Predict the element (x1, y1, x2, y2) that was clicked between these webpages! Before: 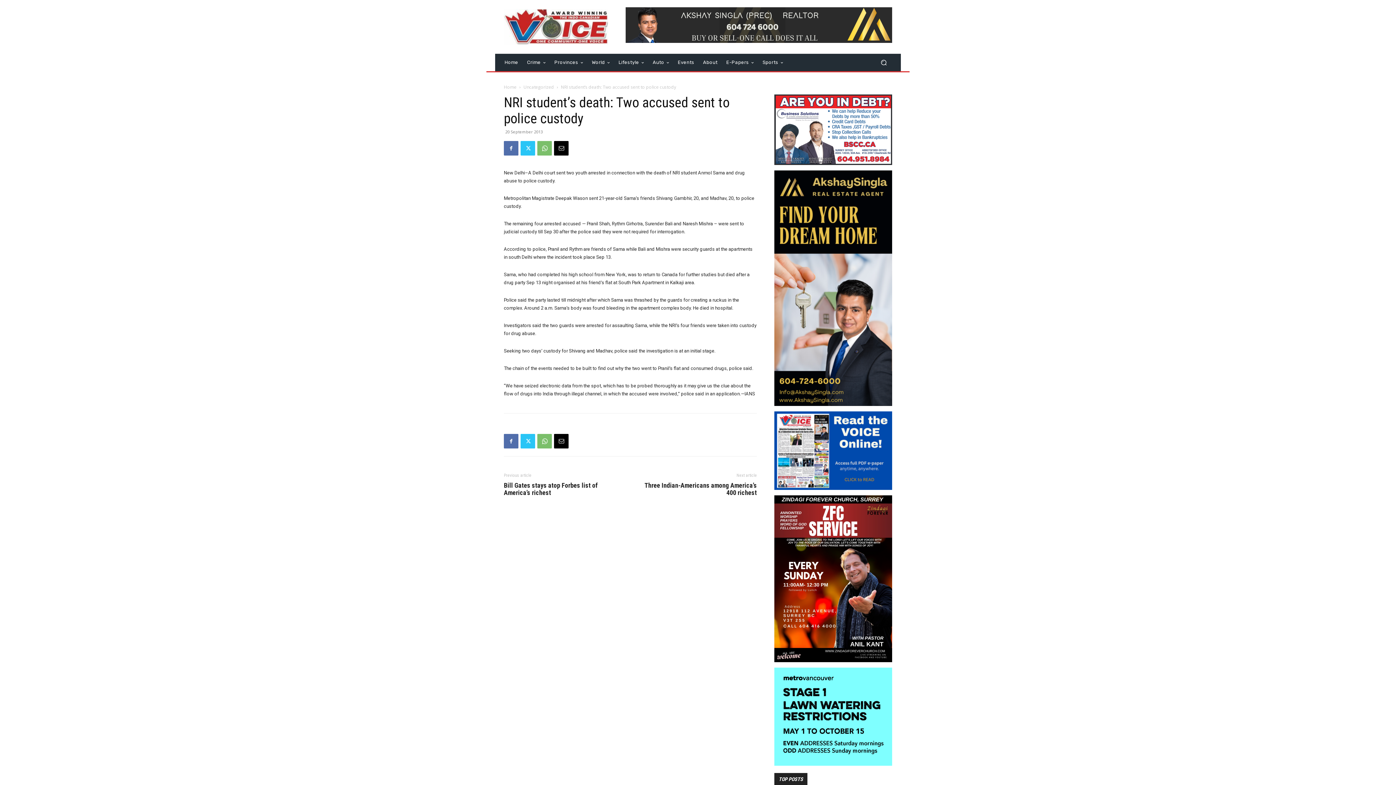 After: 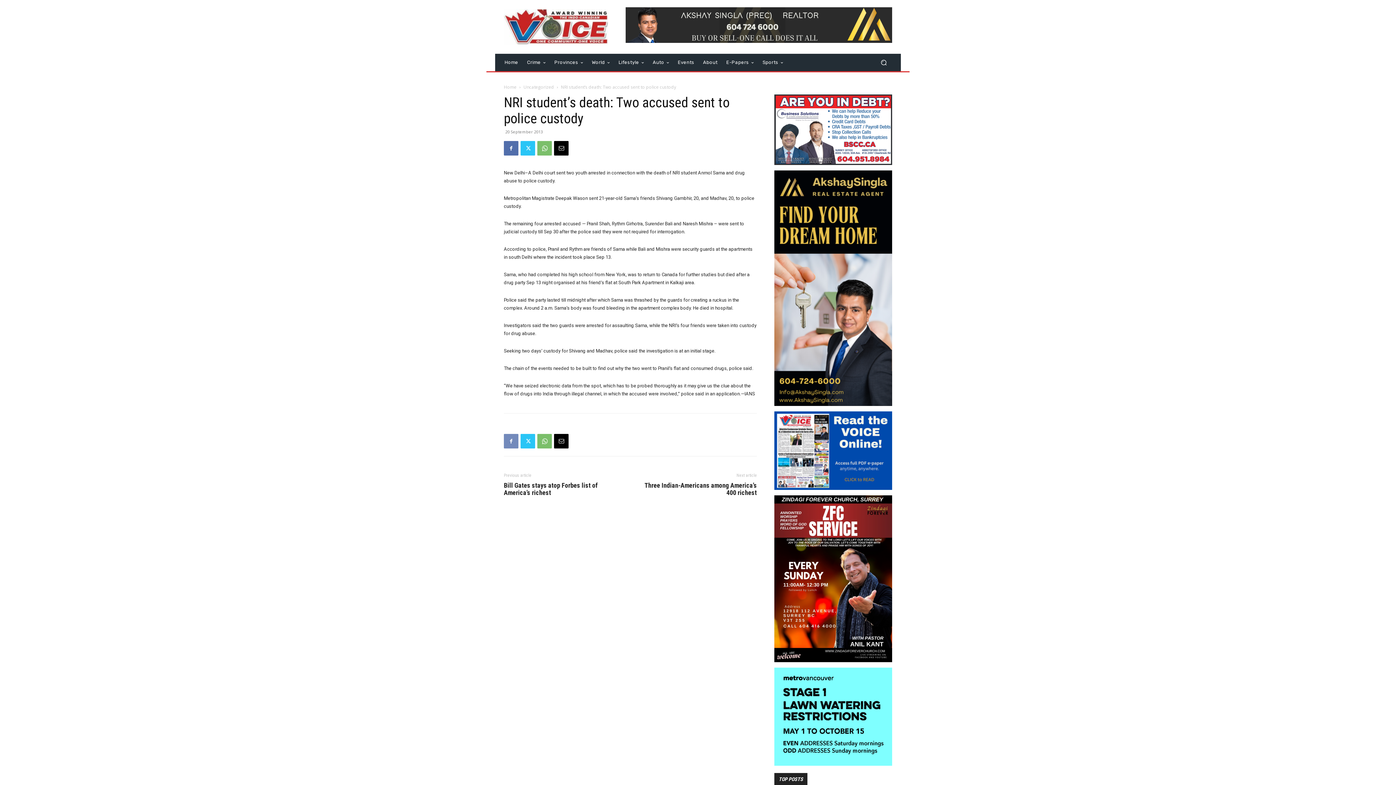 Action: bbox: (504, 434, 518, 448)